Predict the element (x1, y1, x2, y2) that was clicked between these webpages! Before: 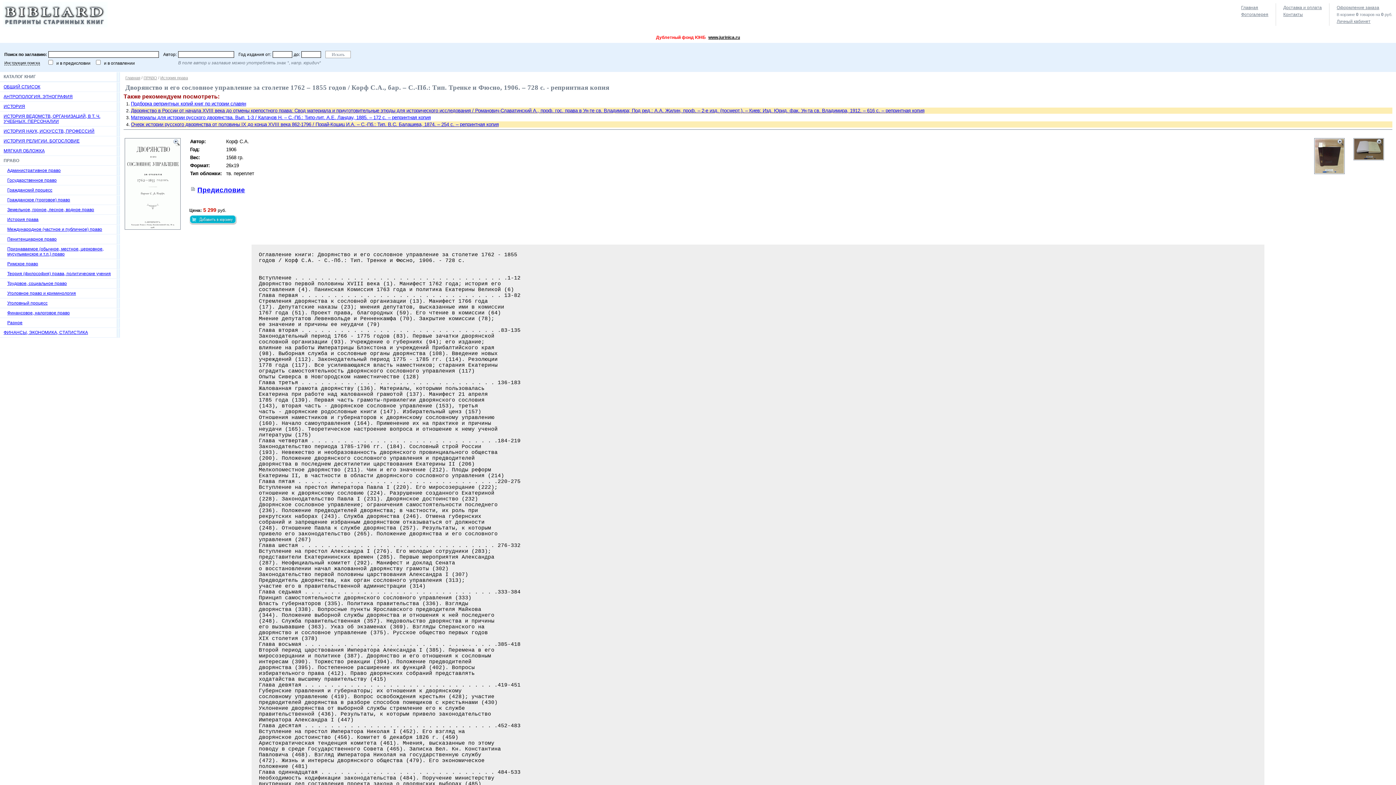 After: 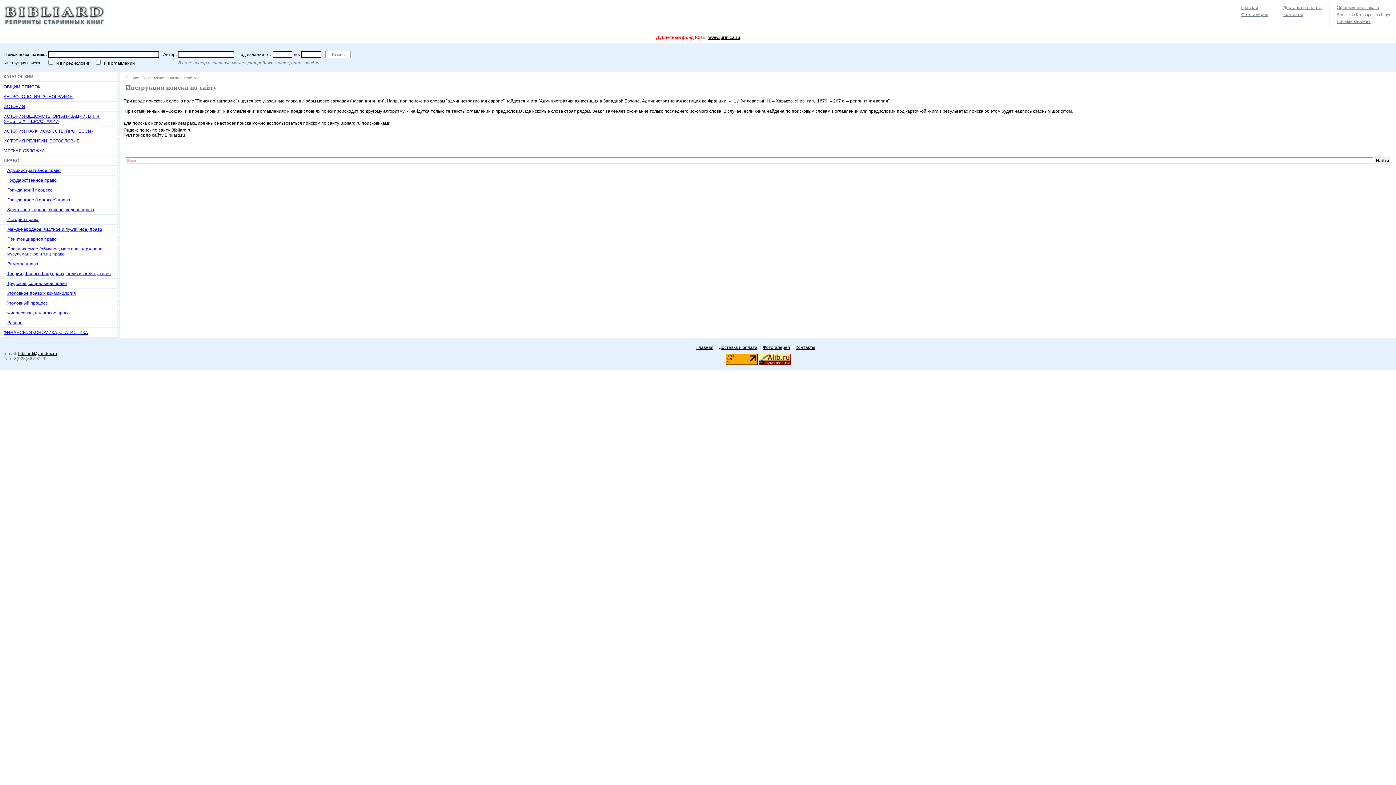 Action: bbox: (4, 60, 40, 65) label: Инструкция поиска